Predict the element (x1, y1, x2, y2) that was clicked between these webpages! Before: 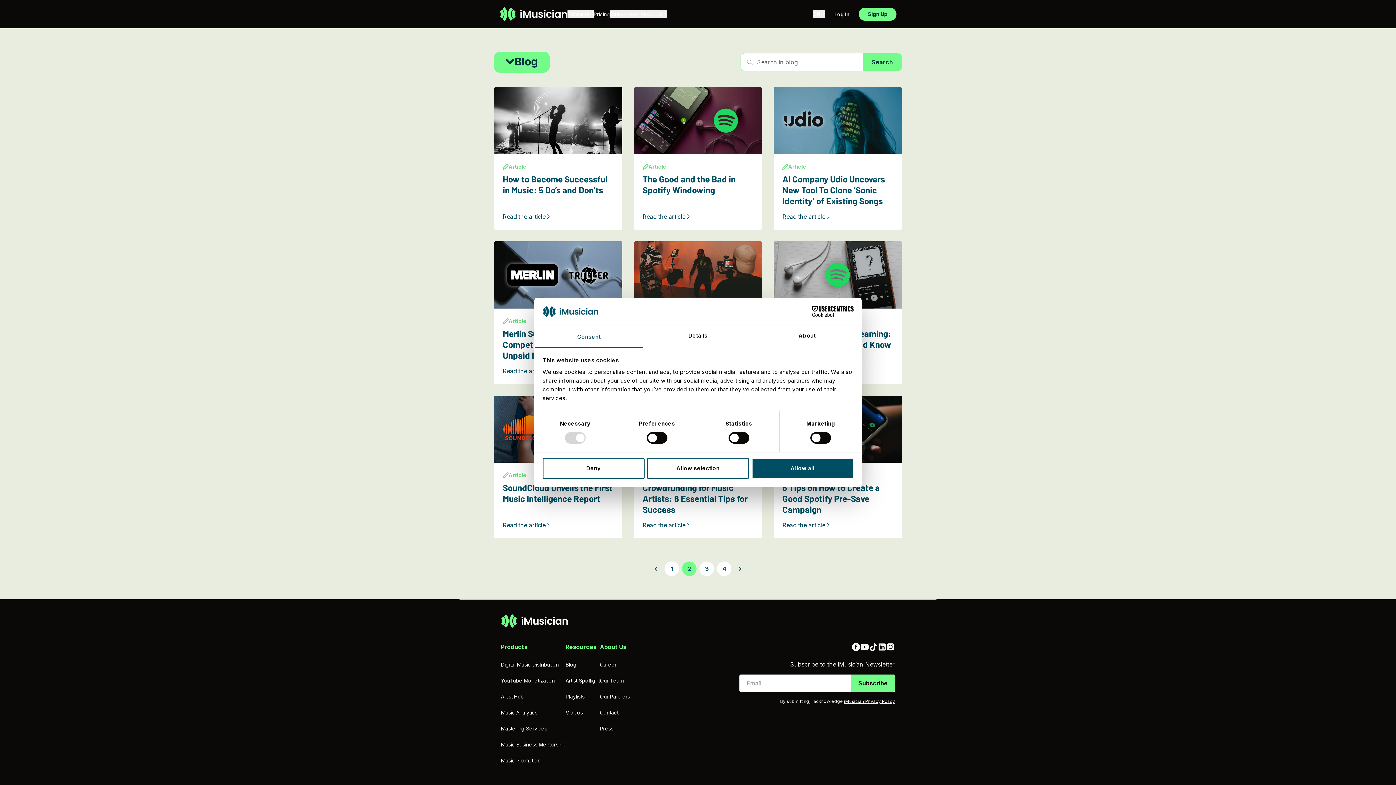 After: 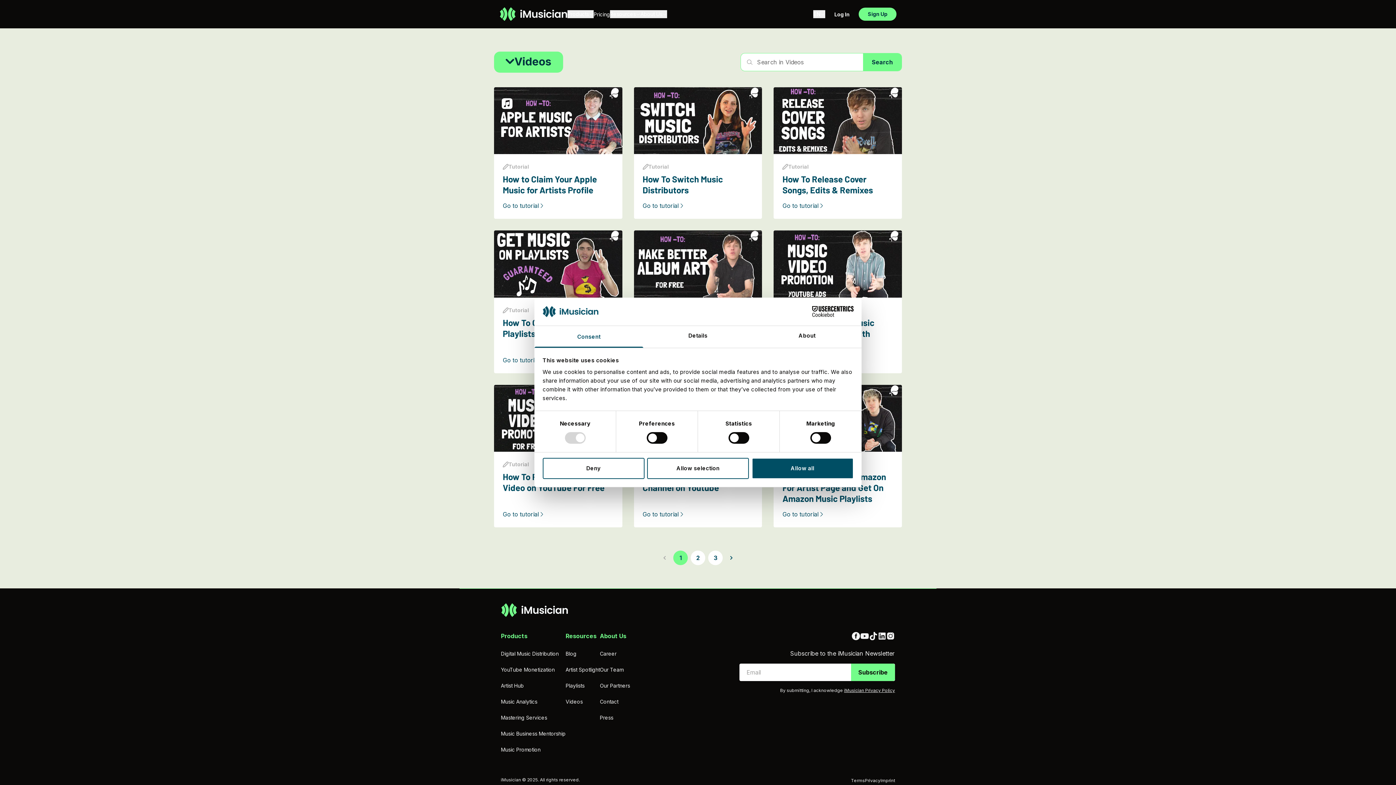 Action: label: Videos bbox: (565, 709, 582, 715)